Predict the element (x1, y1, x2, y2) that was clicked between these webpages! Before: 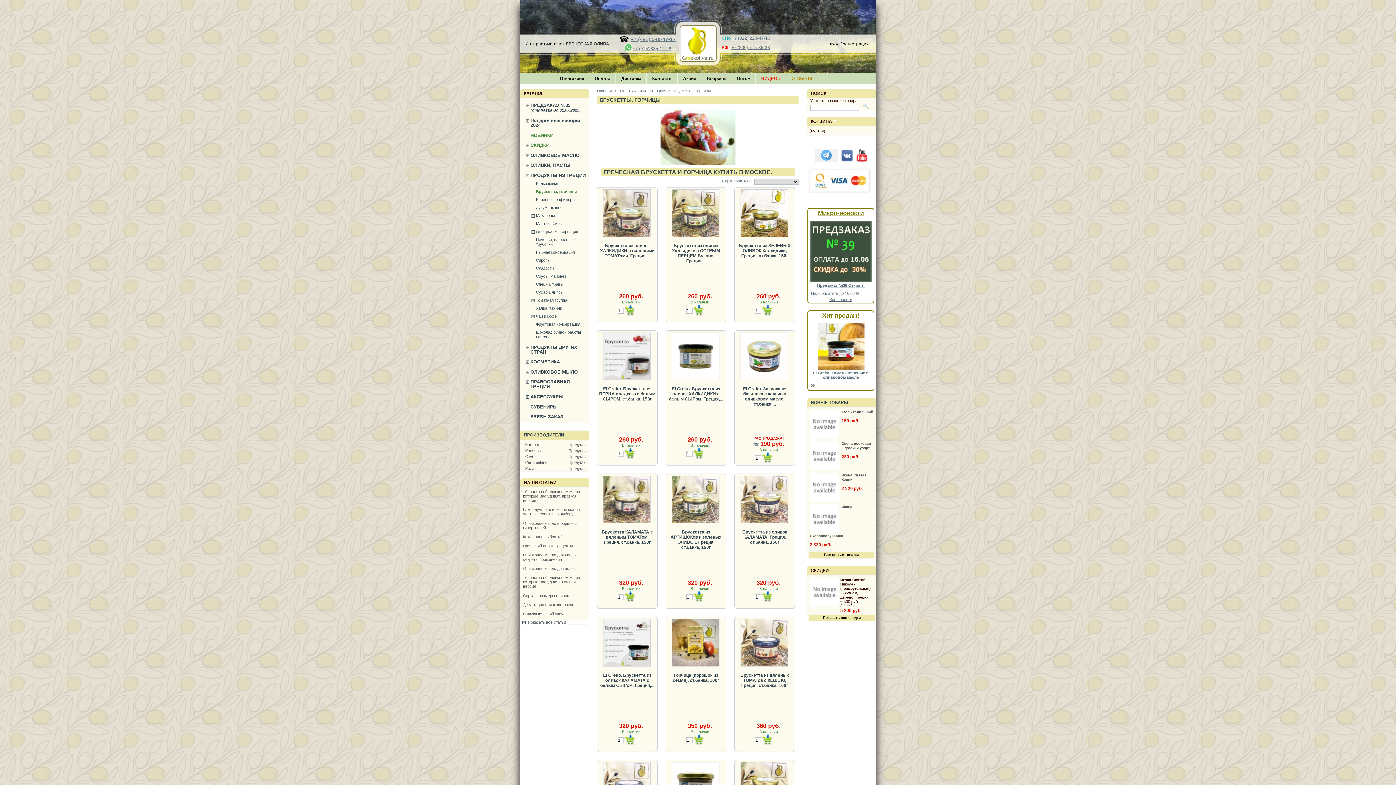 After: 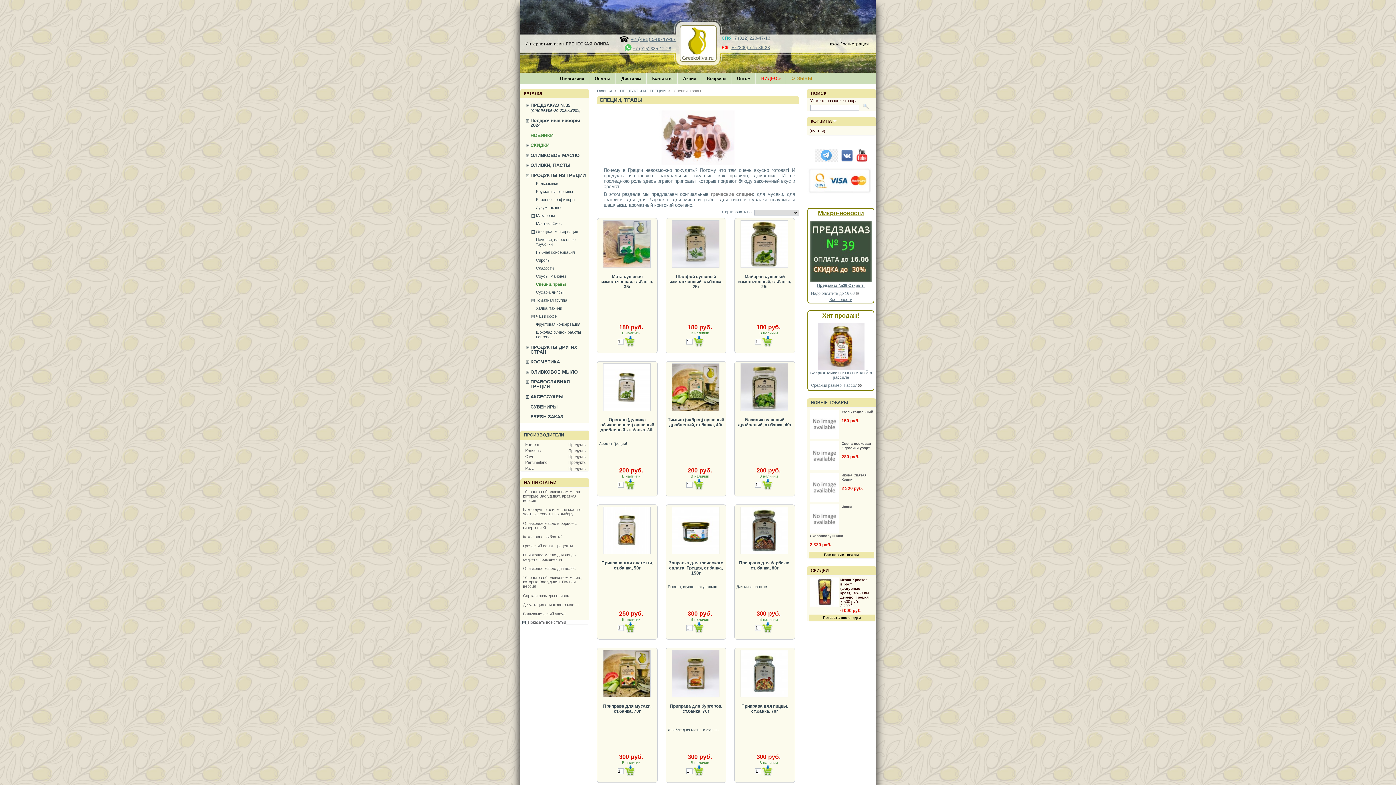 Action: bbox: (536, 282, 563, 286) label: Специи, травы